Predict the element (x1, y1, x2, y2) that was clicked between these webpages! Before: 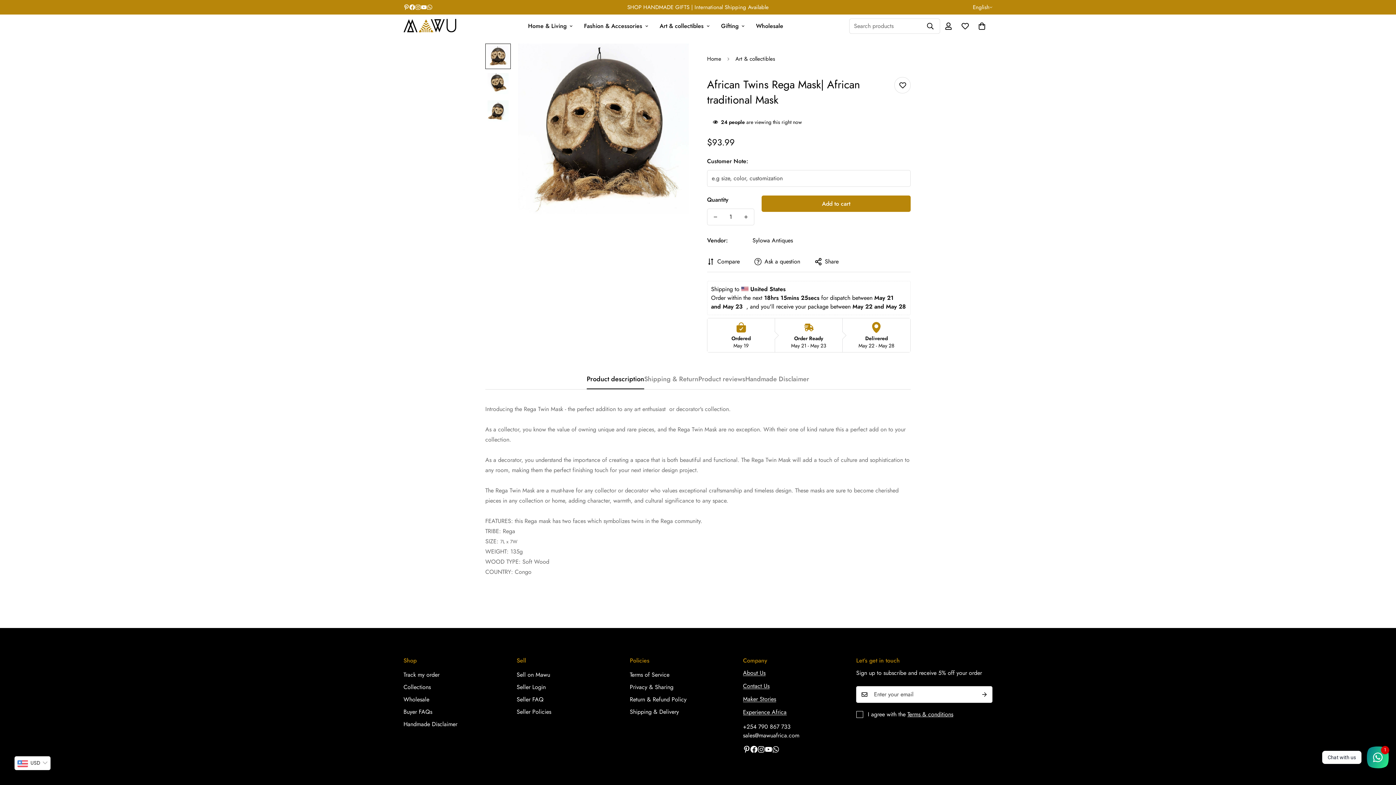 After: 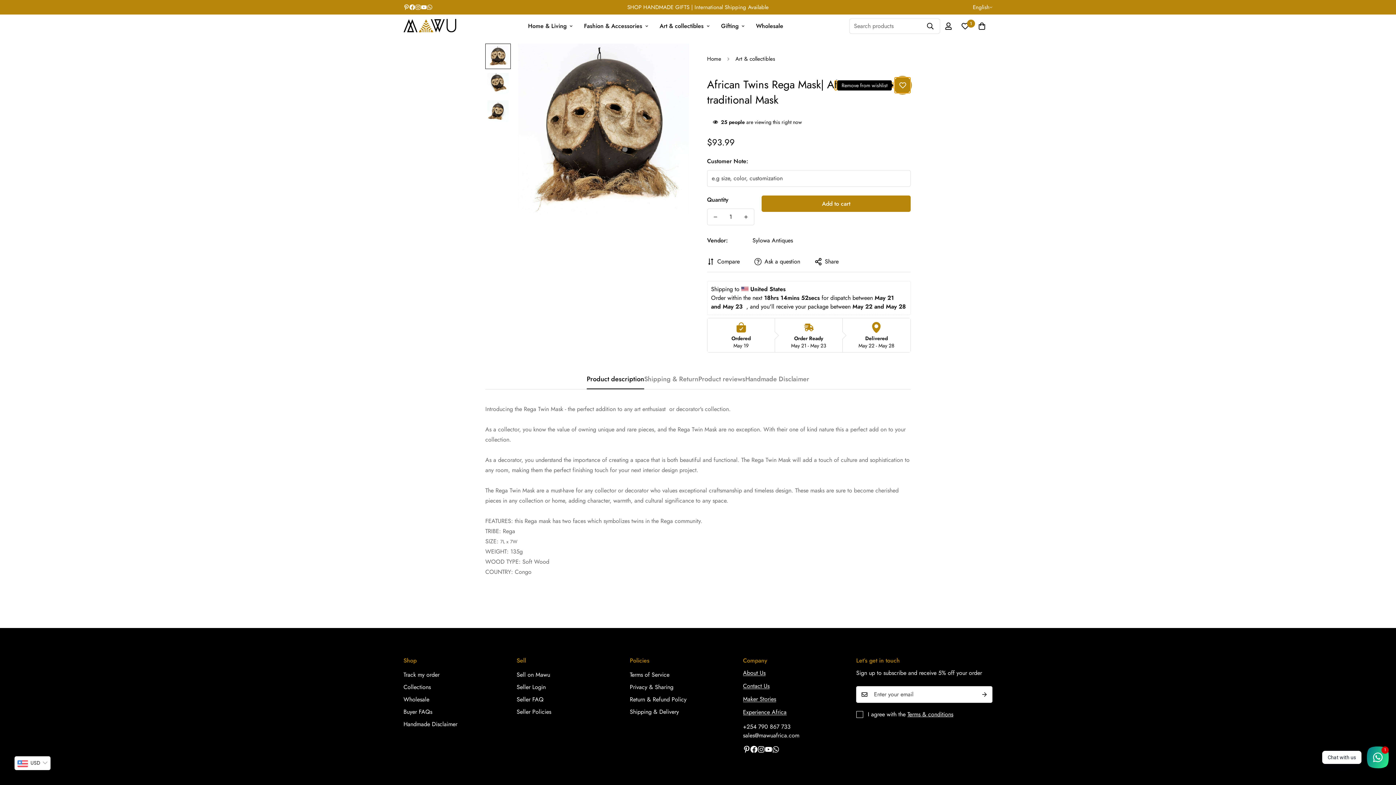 Action: label: Add to wishlist bbox: (894, 77, 910, 93)